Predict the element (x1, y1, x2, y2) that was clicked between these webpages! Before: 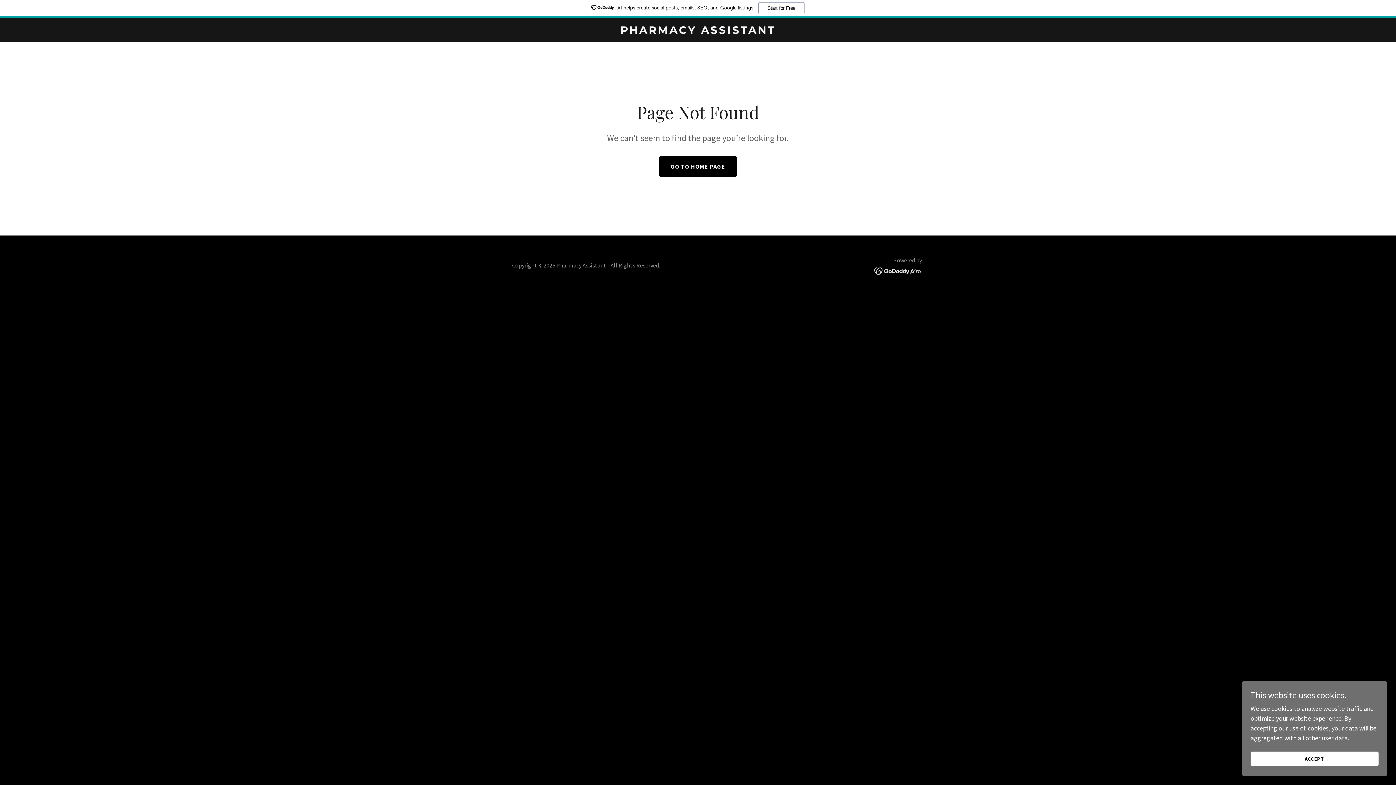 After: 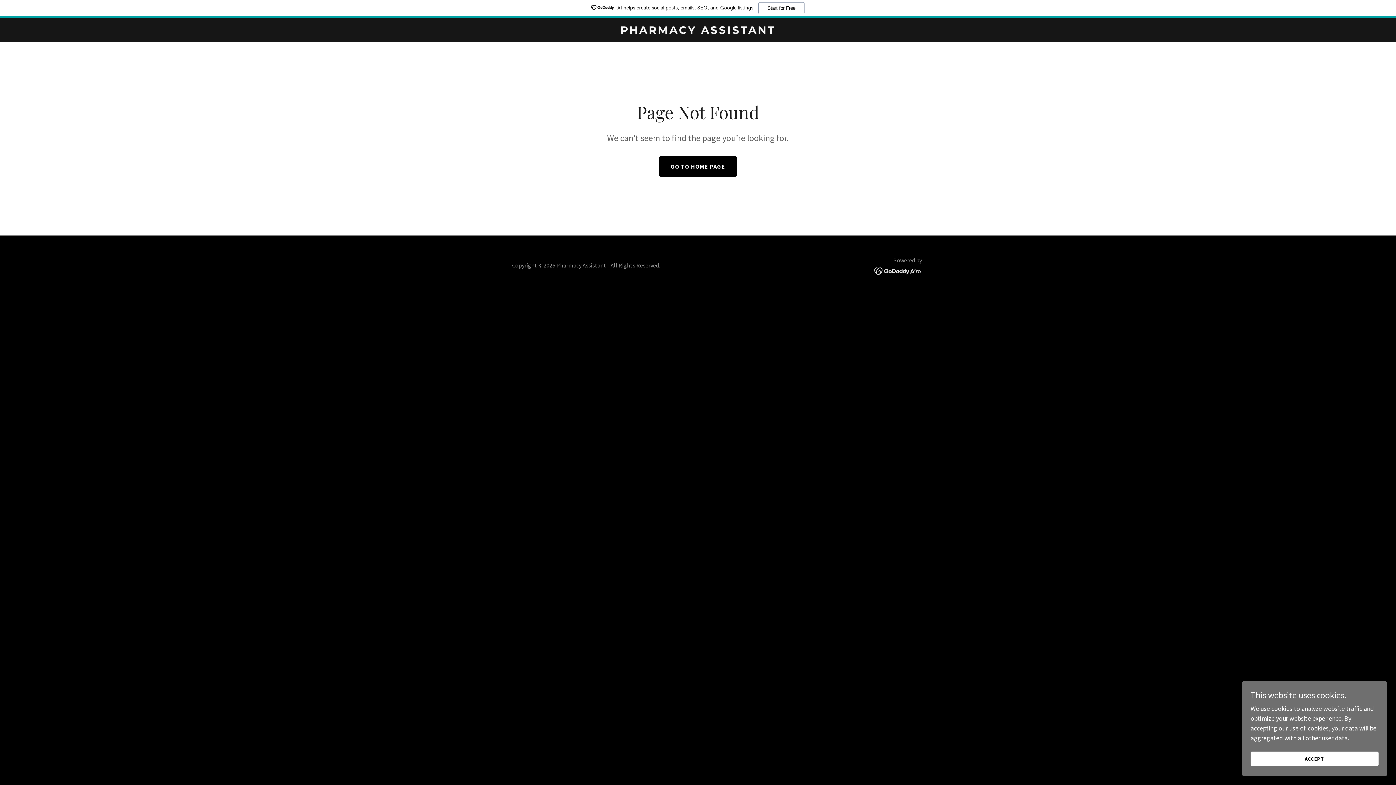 Action: bbox: (874, 266, 922, 274)